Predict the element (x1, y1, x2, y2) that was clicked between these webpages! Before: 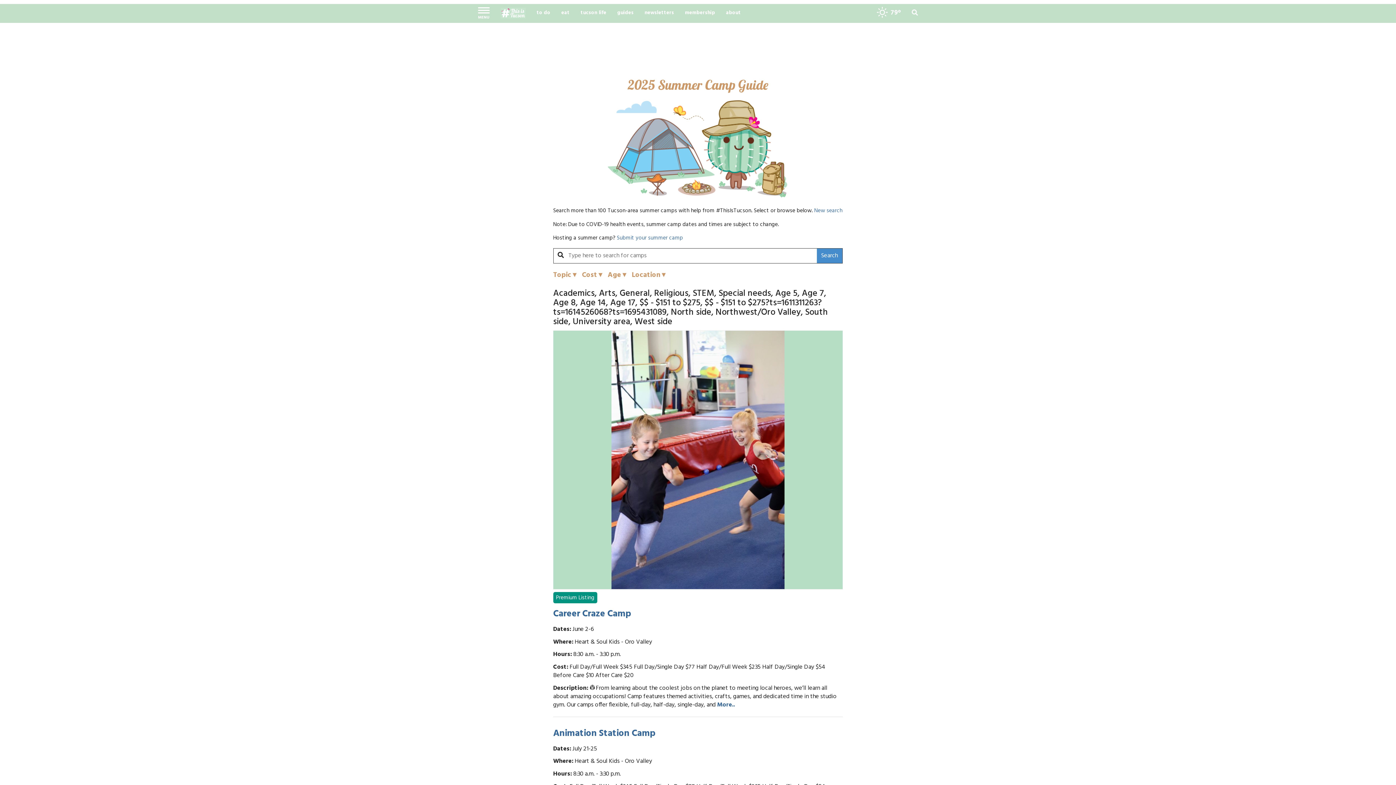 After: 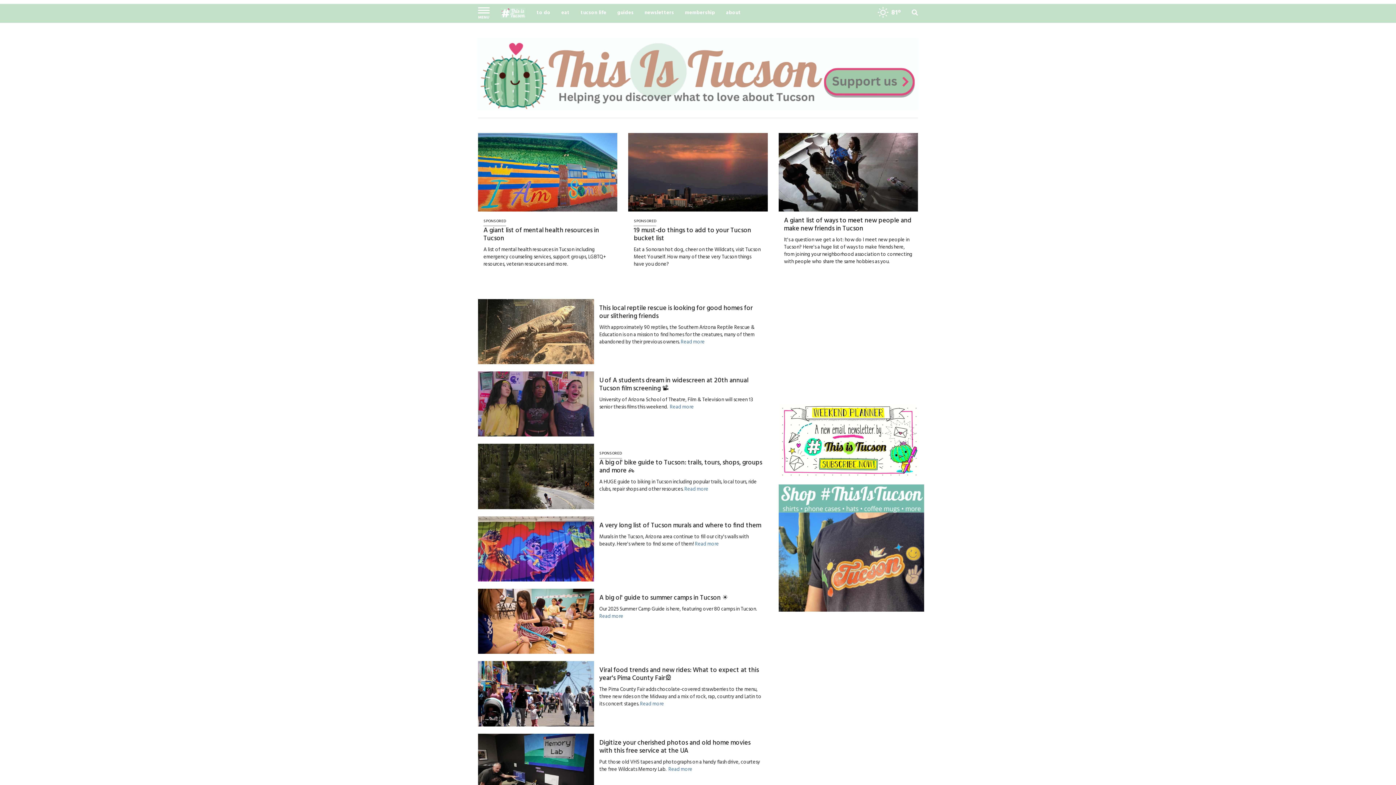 Action: label: tucson life bbox: (575, 4, 611, 22)